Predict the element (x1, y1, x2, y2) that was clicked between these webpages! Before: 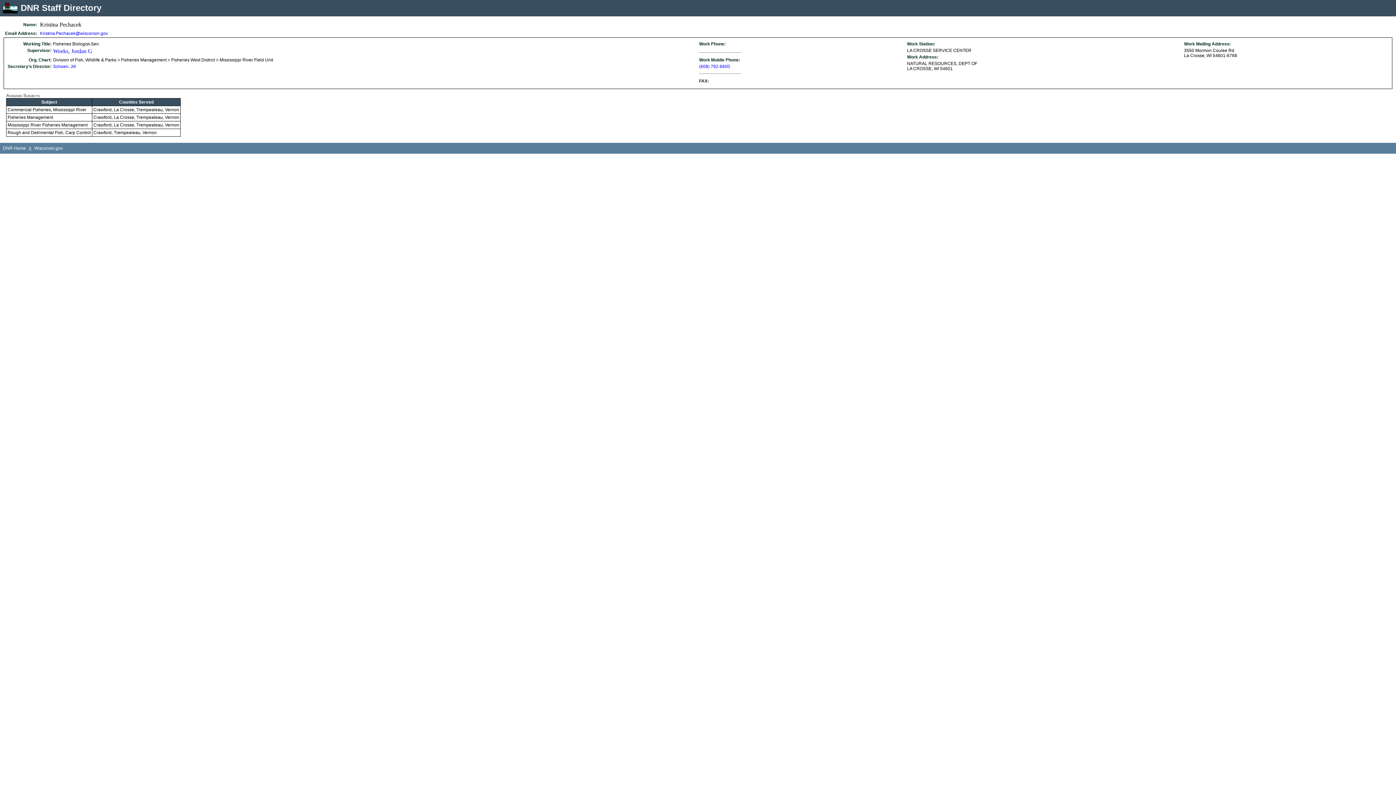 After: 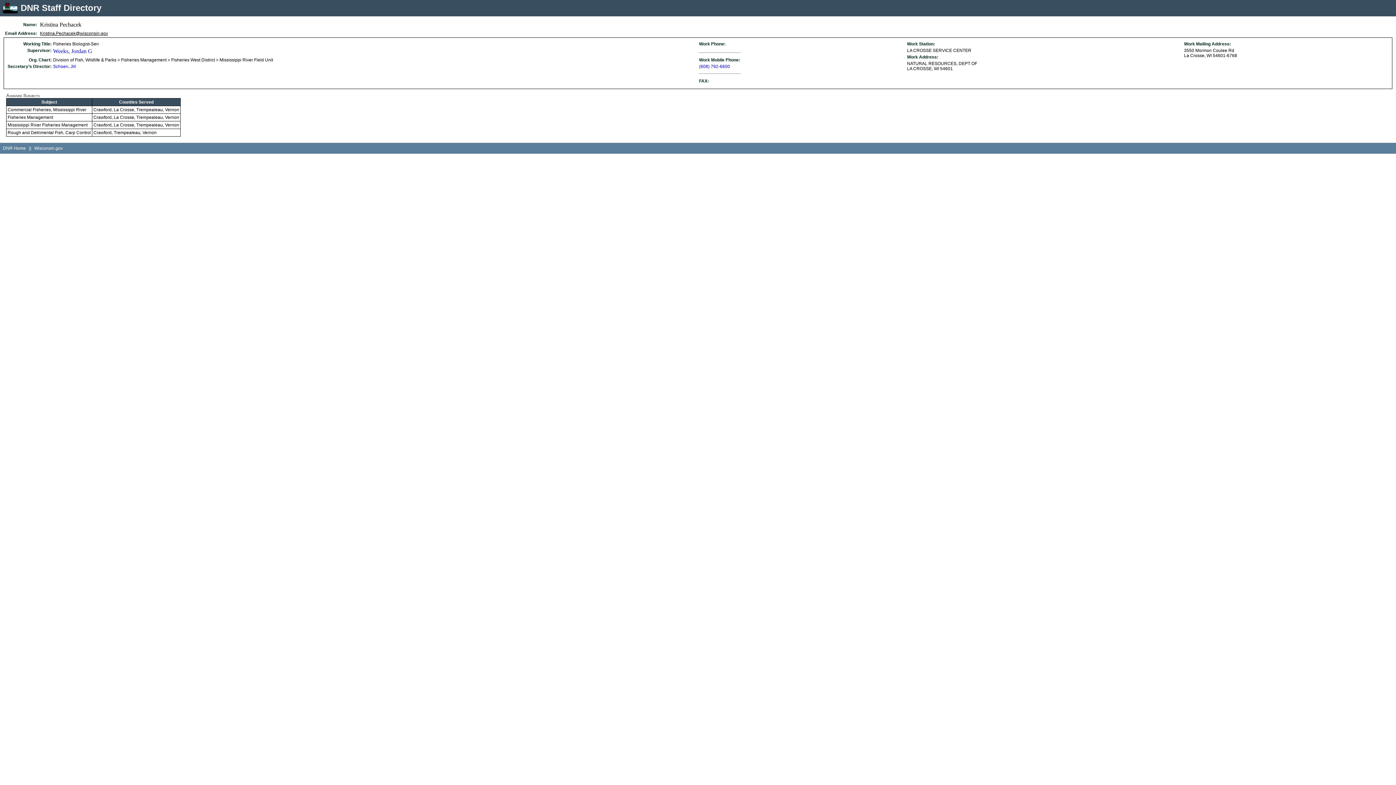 Action: label: Kristina.Pechacek@wisconsin.gov bbox: (40, 30, 108, 36)